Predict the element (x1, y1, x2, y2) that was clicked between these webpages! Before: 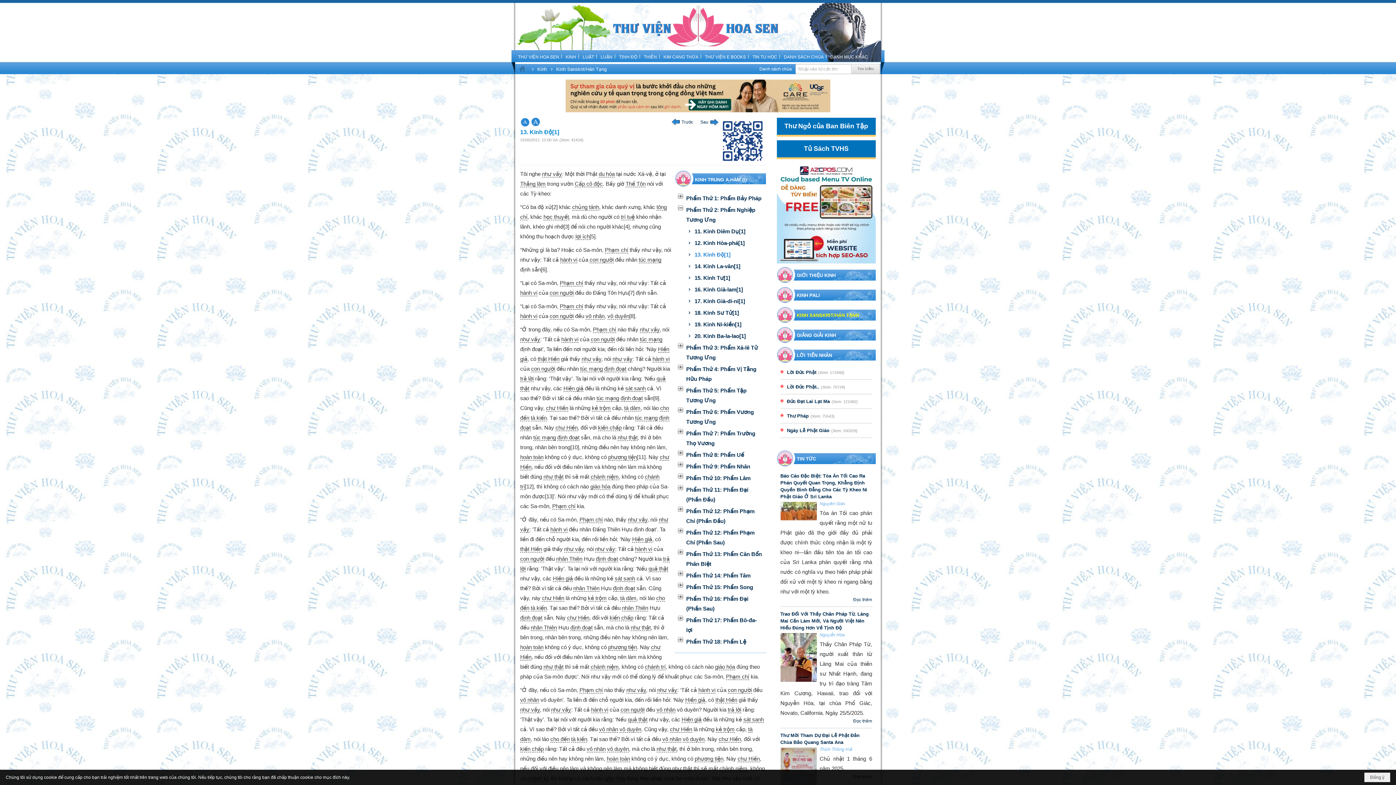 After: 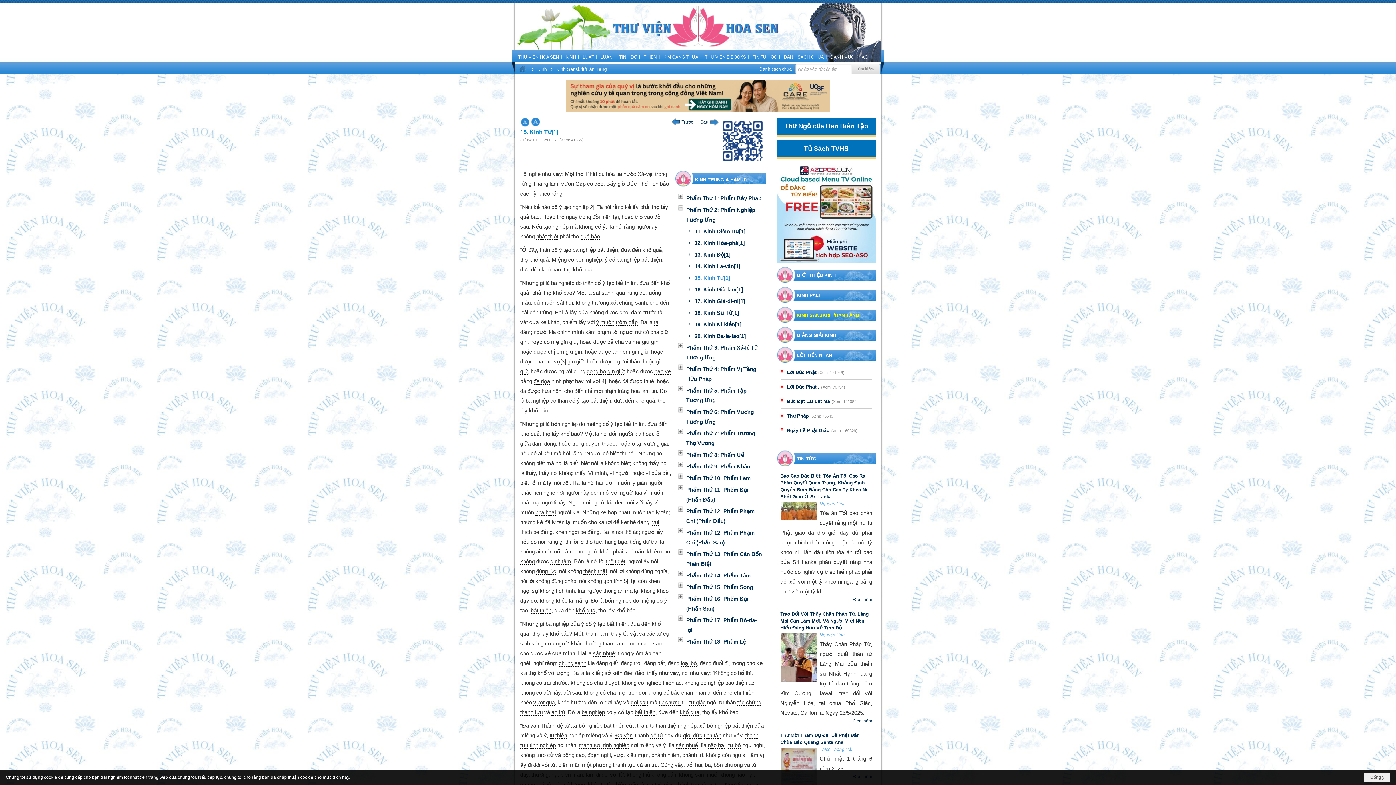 Action: bbox: (685, 272, 764, 283) label: 15. Kinh Tư[1]